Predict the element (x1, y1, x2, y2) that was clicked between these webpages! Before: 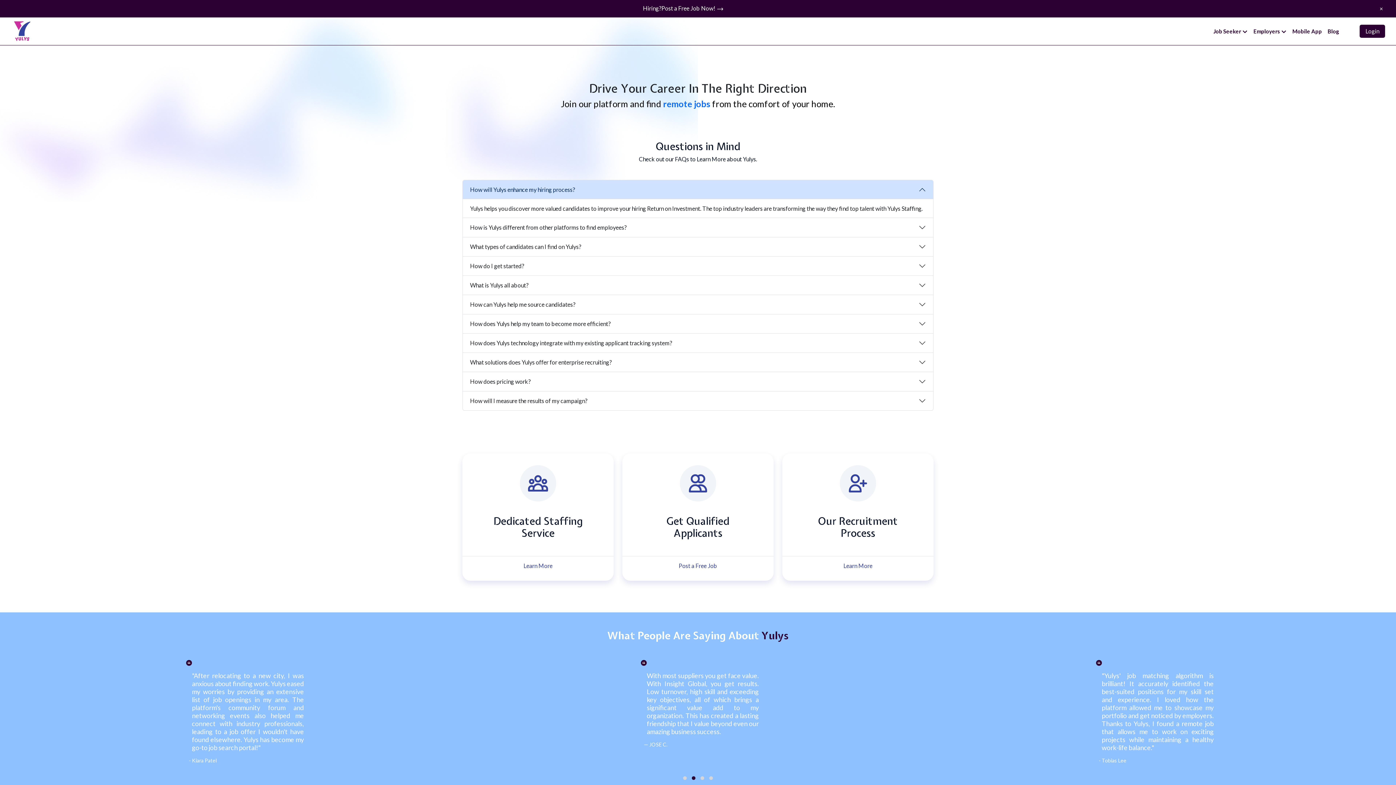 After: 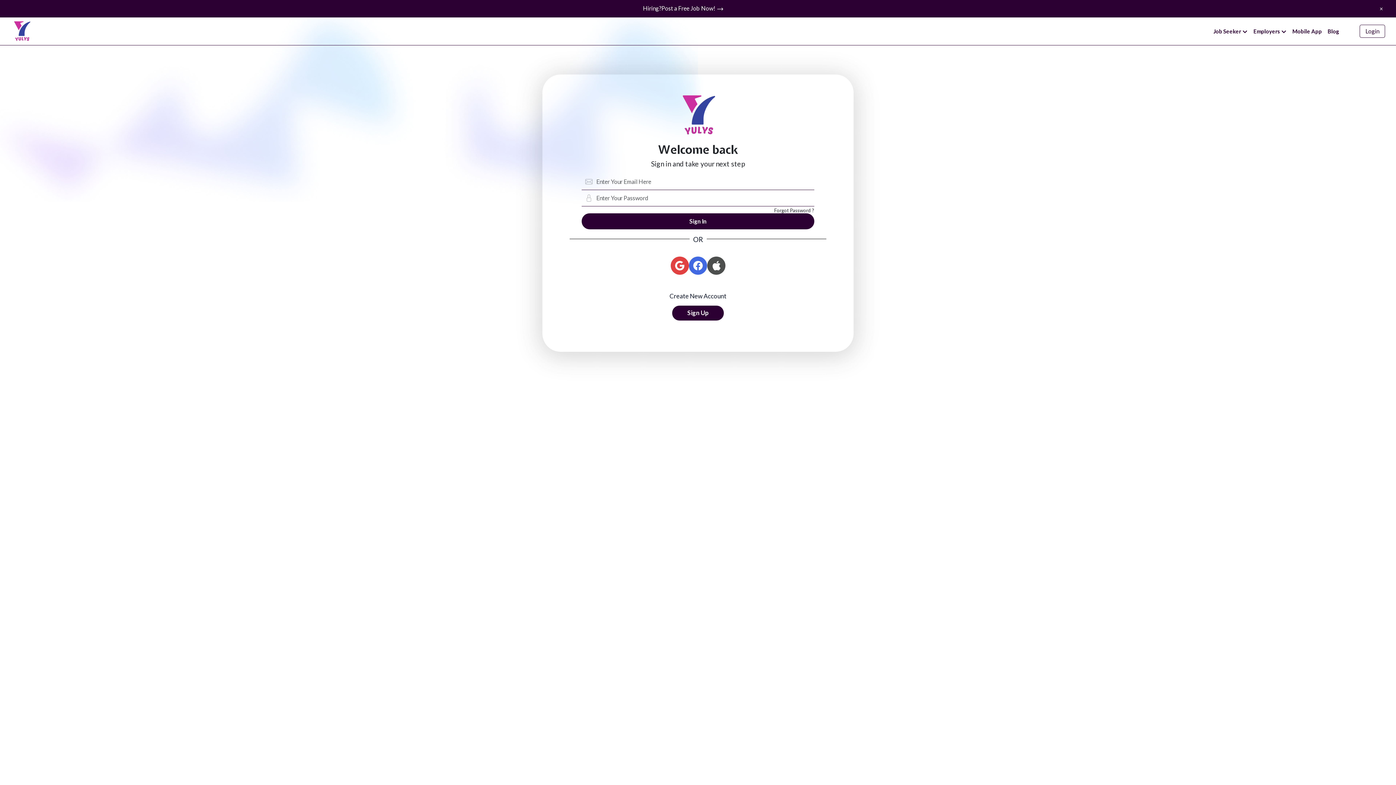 Action: label: Login bbox: (1360, 24, 1385, 37)